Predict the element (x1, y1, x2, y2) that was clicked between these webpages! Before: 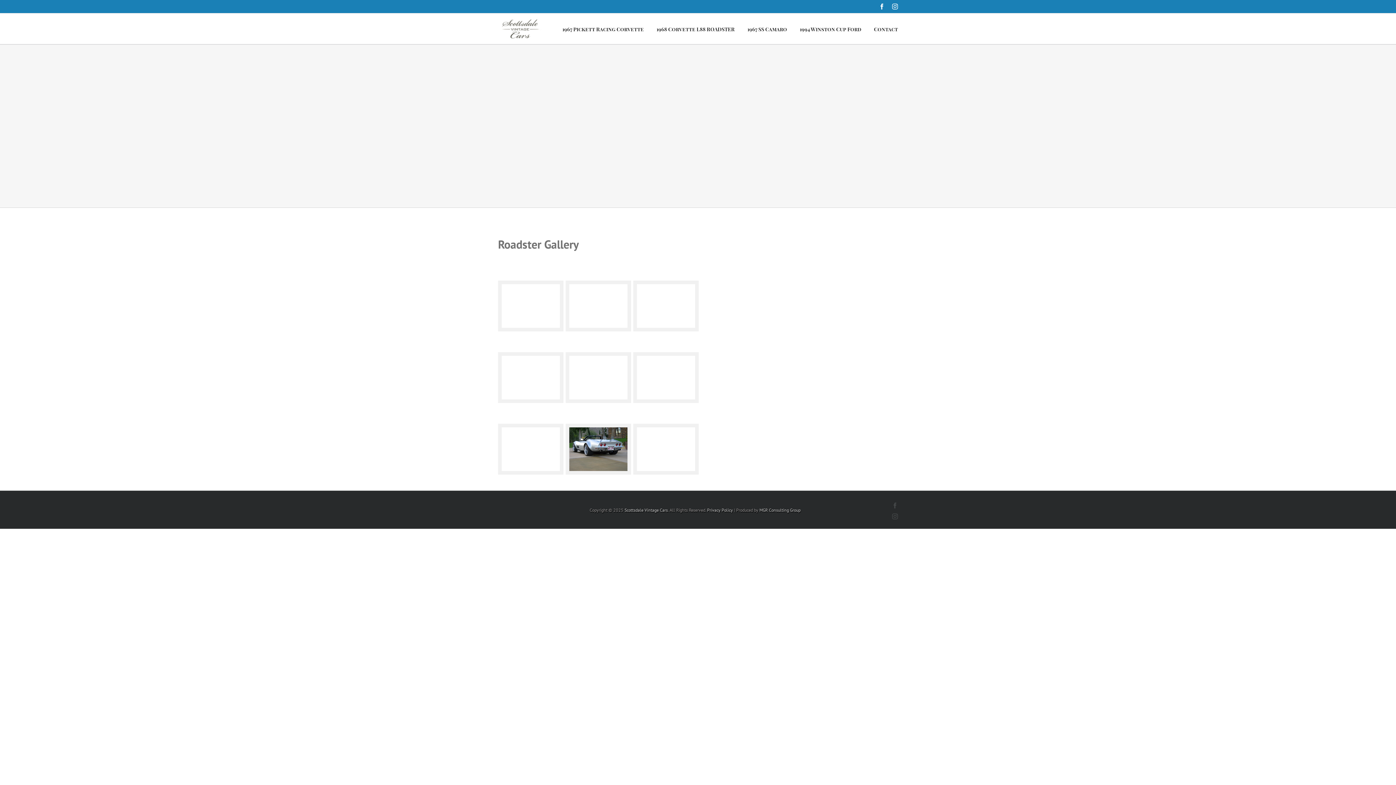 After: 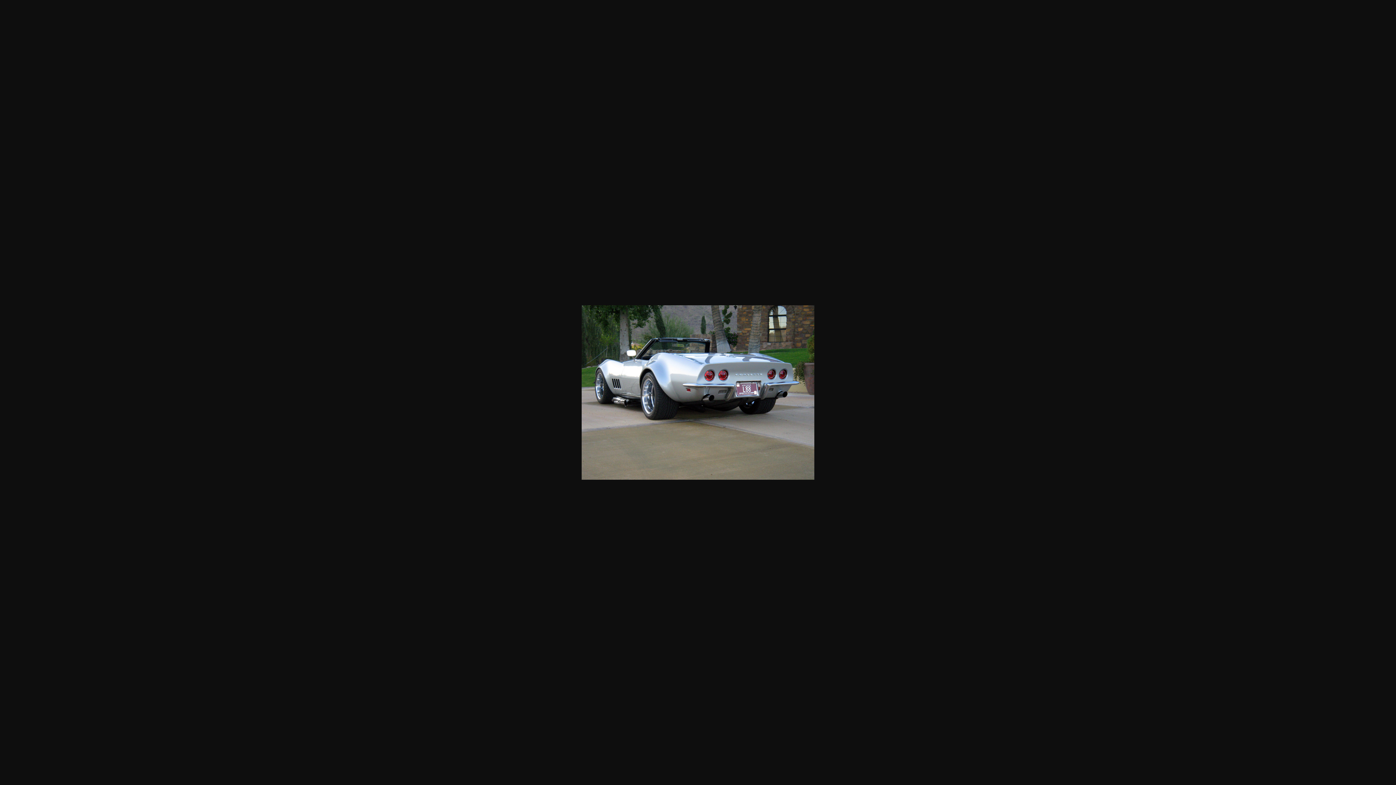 Action: bbox: (565, 415, 631, 474) label: 
